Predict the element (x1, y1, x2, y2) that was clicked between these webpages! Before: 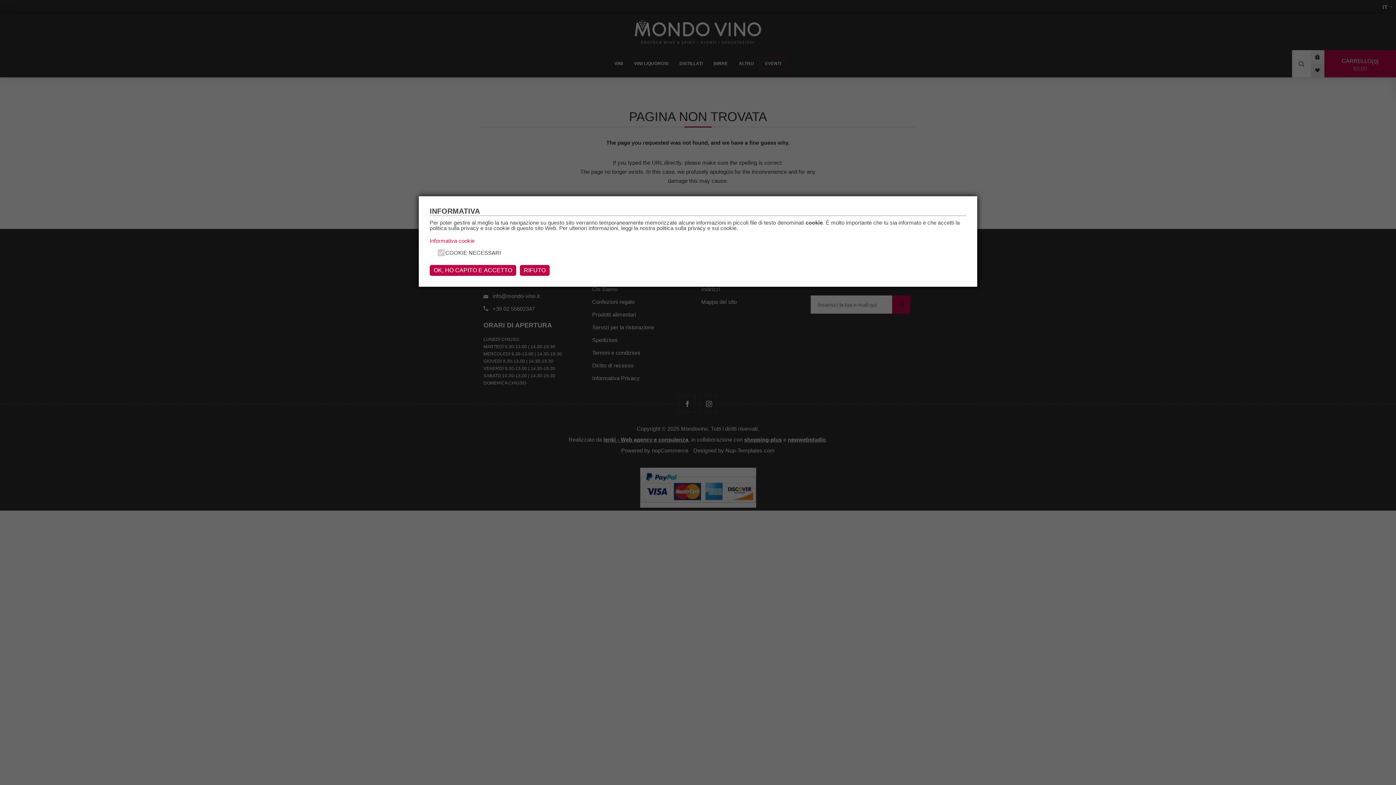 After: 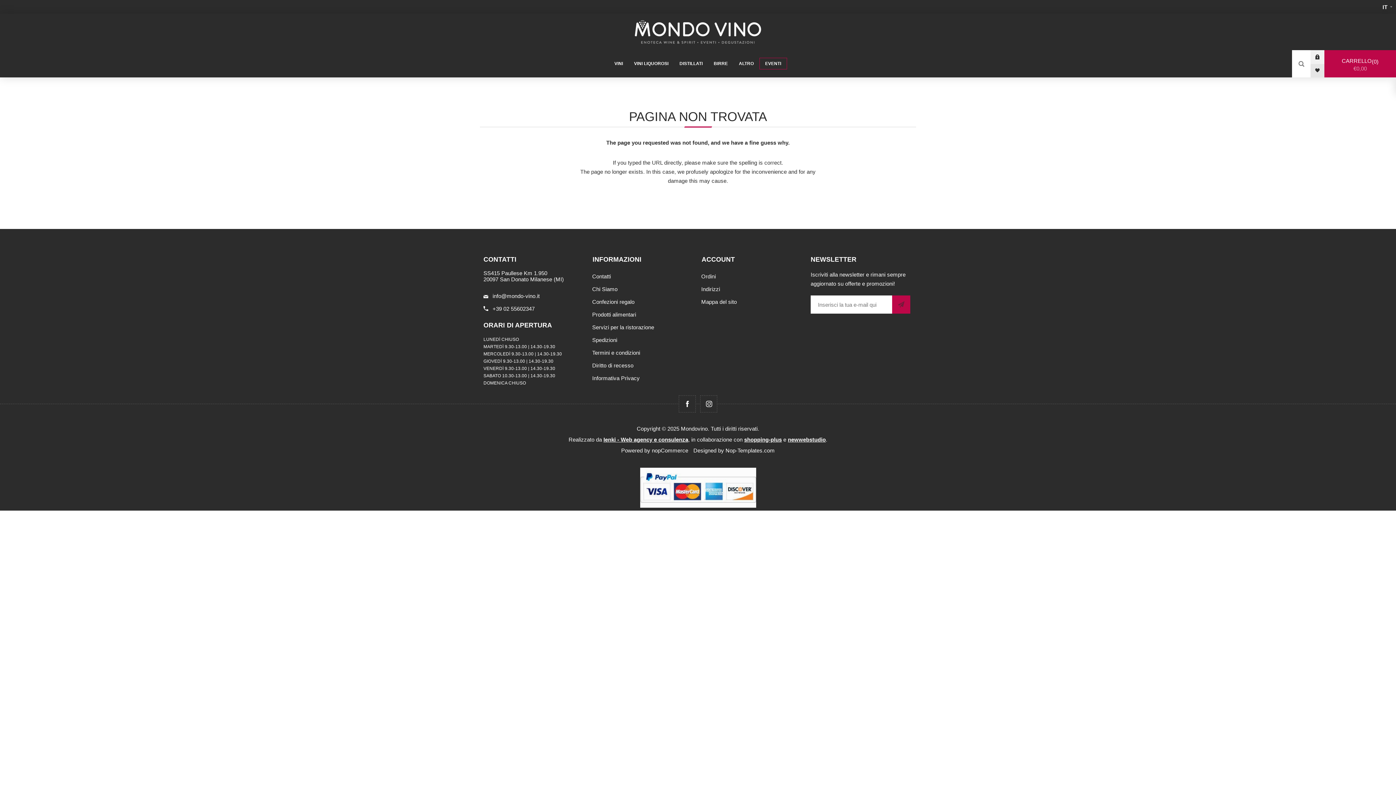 Action: bbox: (520, 264, 549, 275) label: RIFUTO